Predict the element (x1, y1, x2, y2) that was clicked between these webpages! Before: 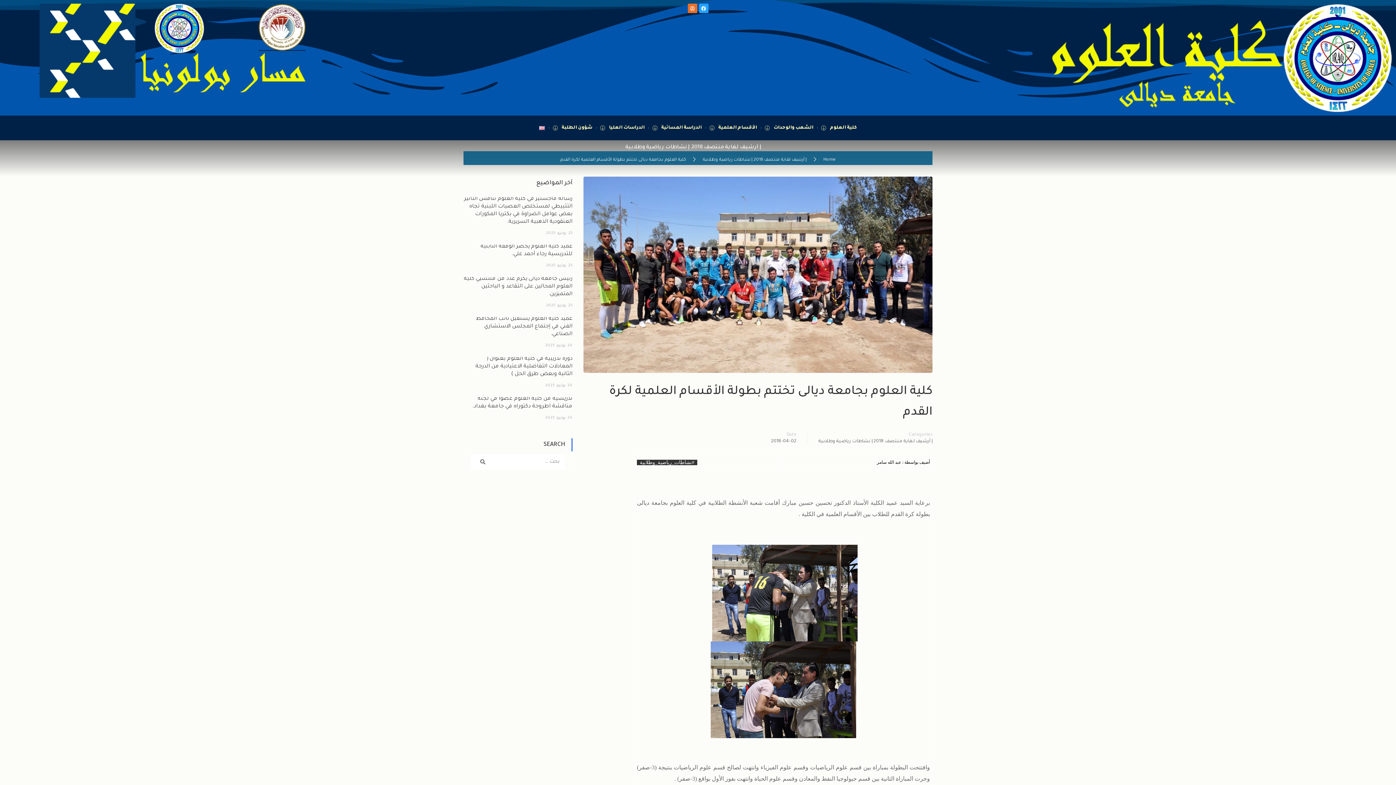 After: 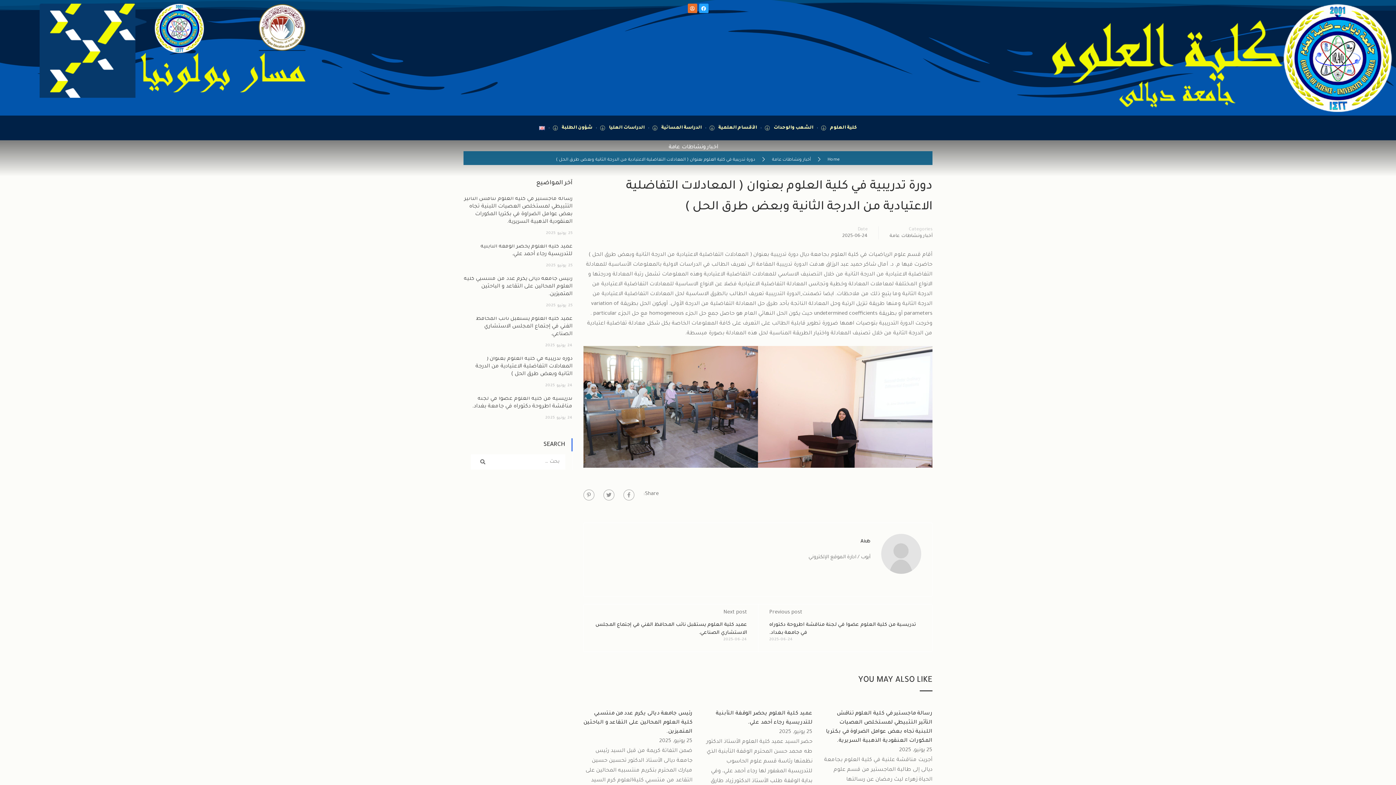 Action: bbox: (475, 356, 572, 377) label: دورة تدريبية في كلية العلوم بعنوان ( المعادلات التفاضلية الاعتيادية من الدرجة الثانية وبعض طرق الحل )